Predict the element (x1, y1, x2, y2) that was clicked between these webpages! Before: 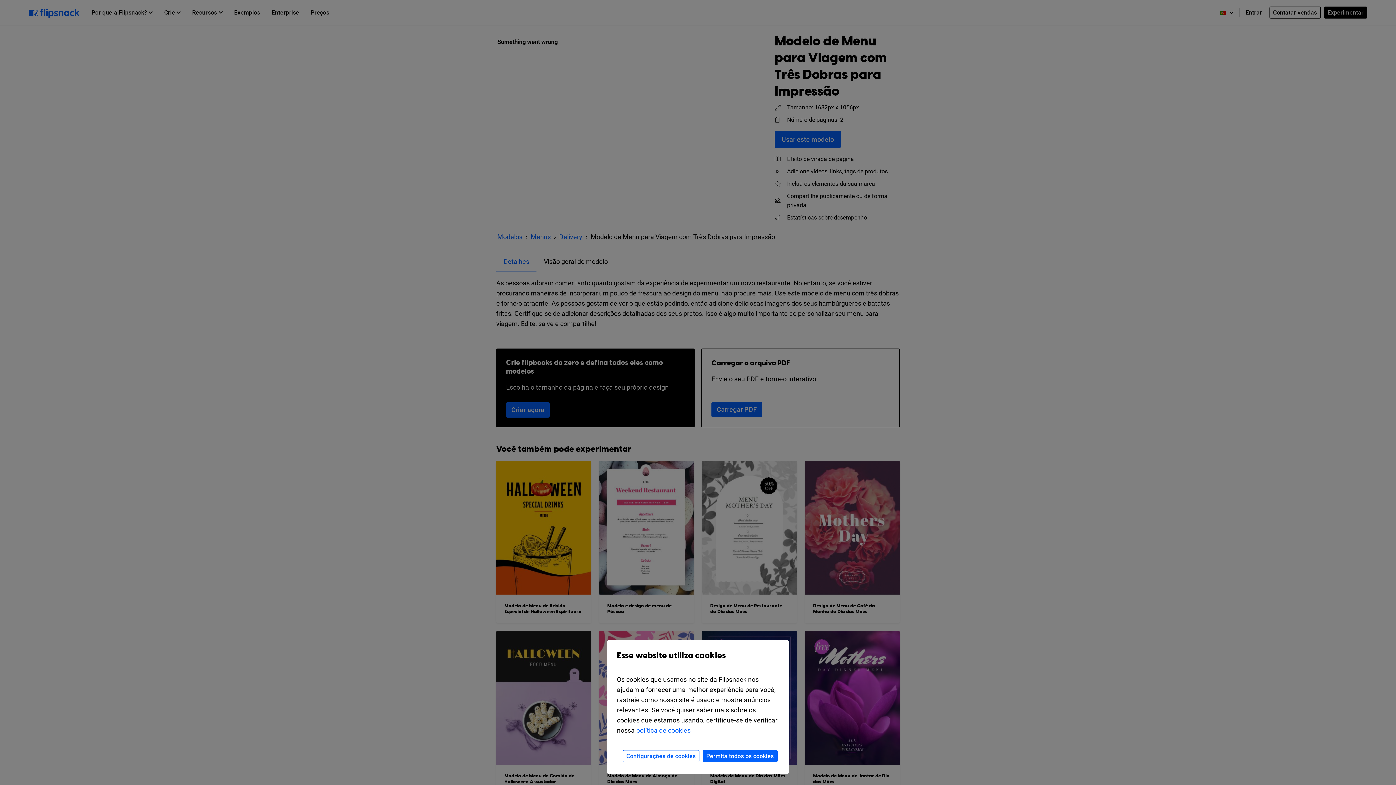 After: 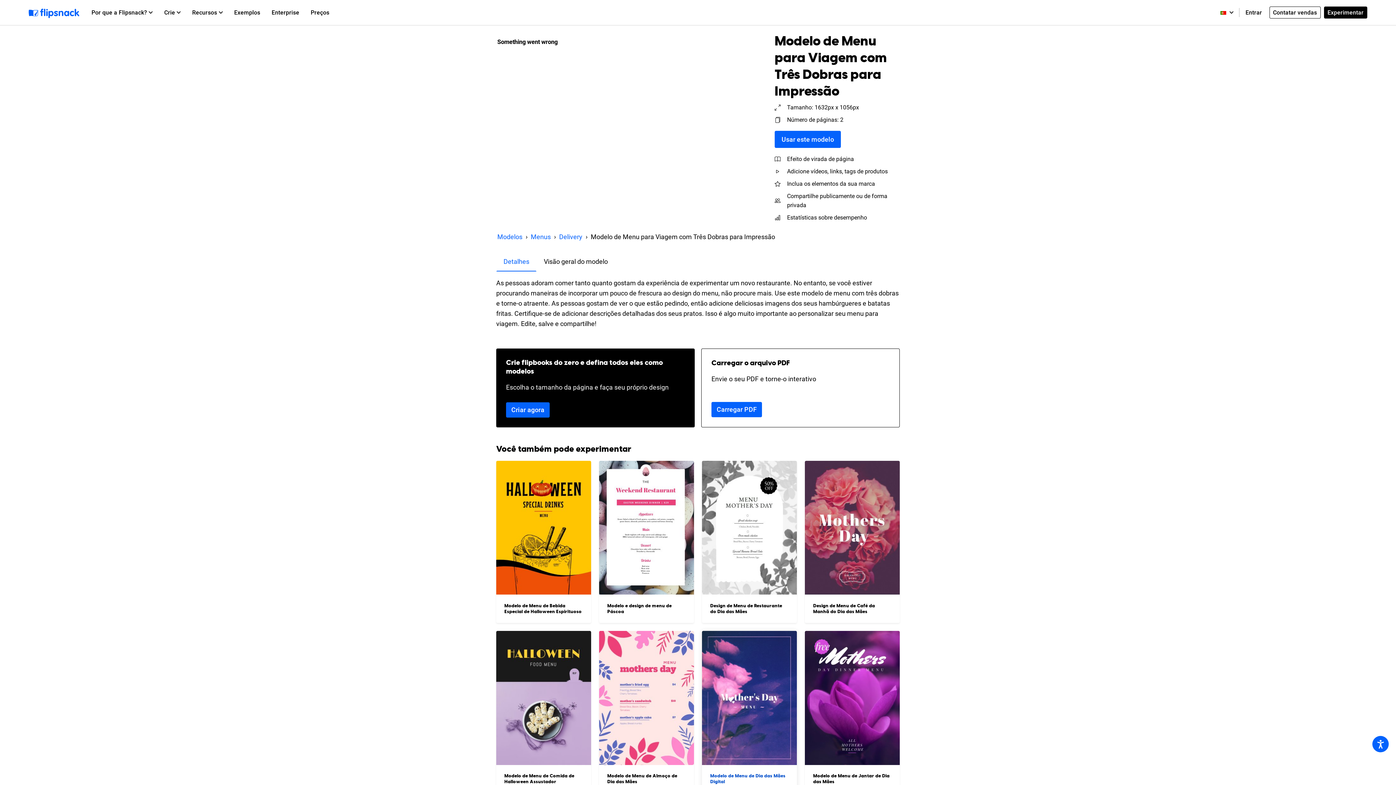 Action: bbox: (702, 750, 777, 762) label: Permita todos os cookies